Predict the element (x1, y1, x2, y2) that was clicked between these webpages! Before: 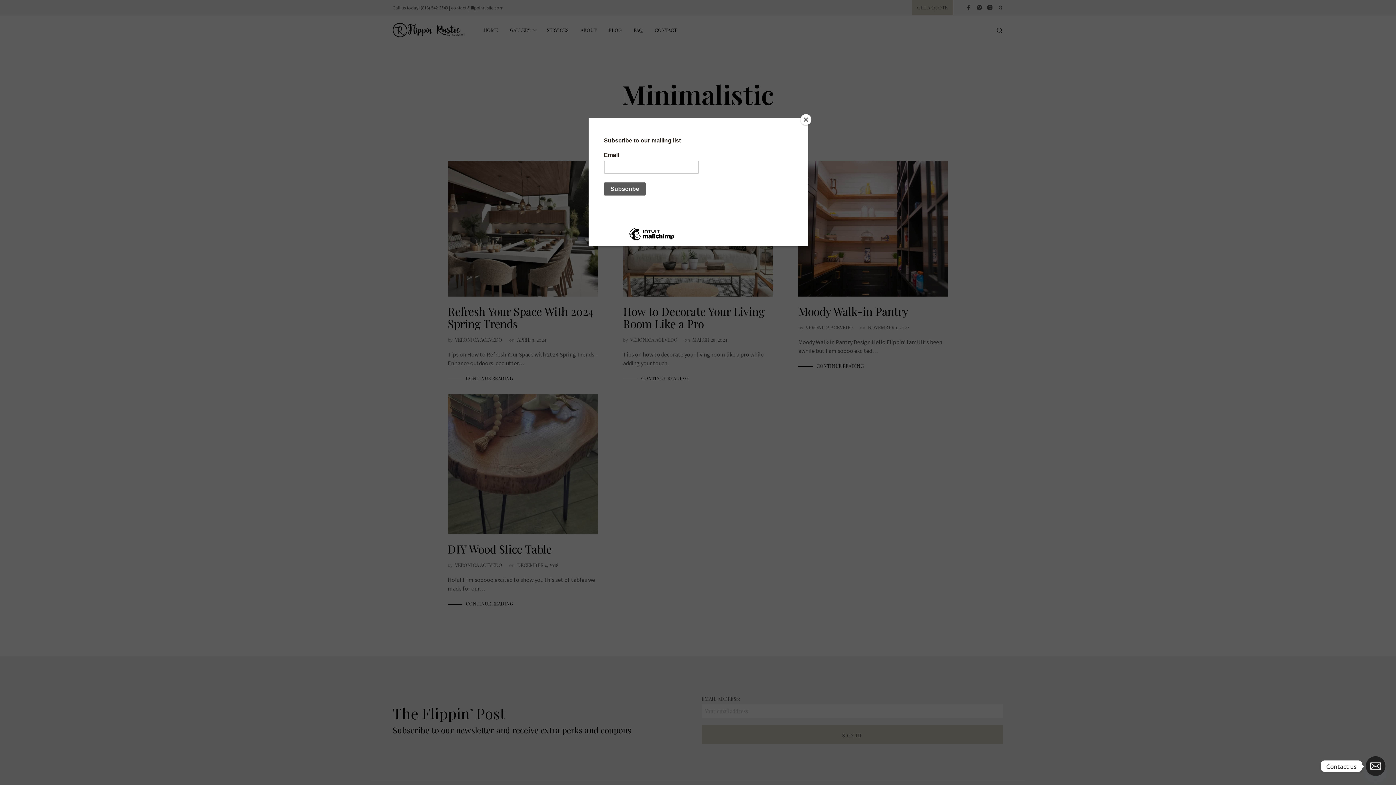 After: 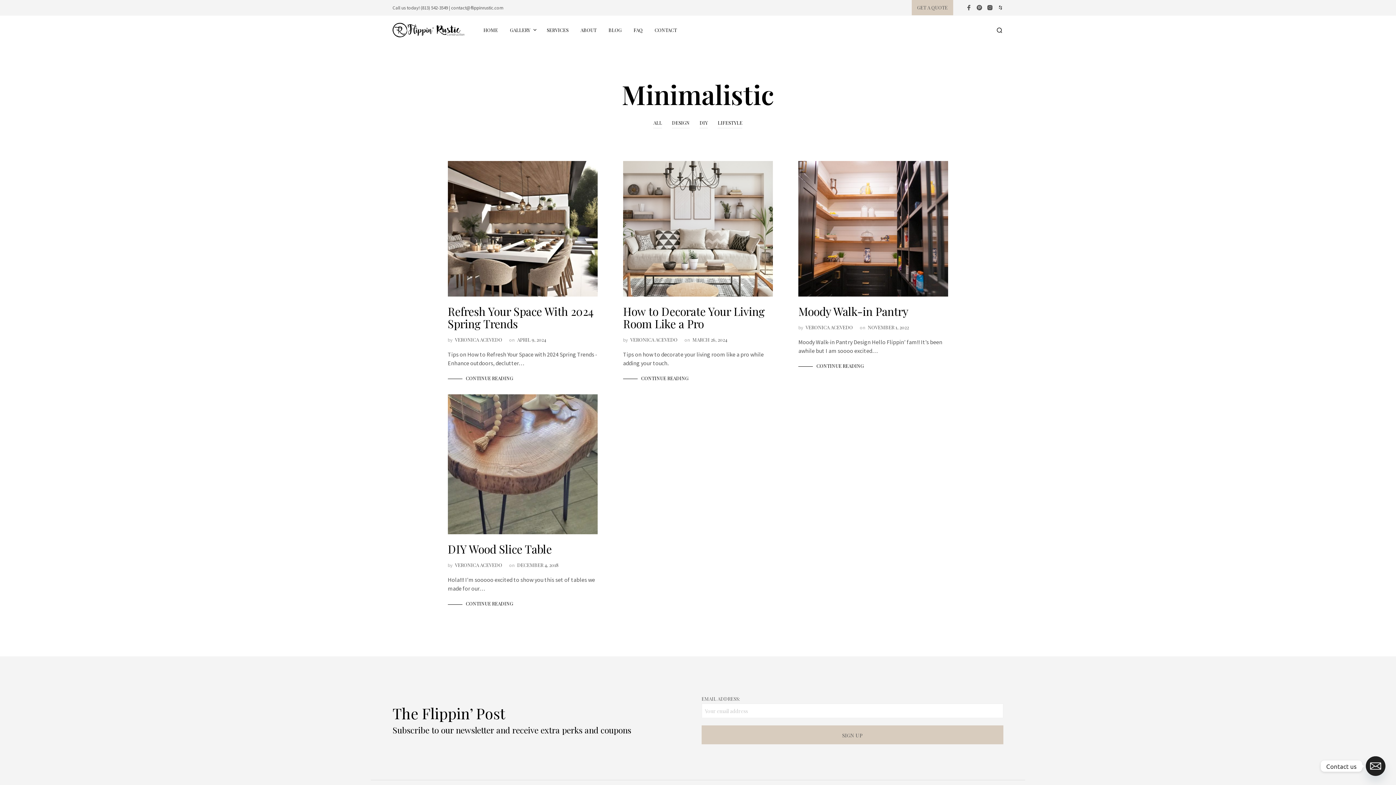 Action: bbox: (800, 114, 811, 125) label: Close